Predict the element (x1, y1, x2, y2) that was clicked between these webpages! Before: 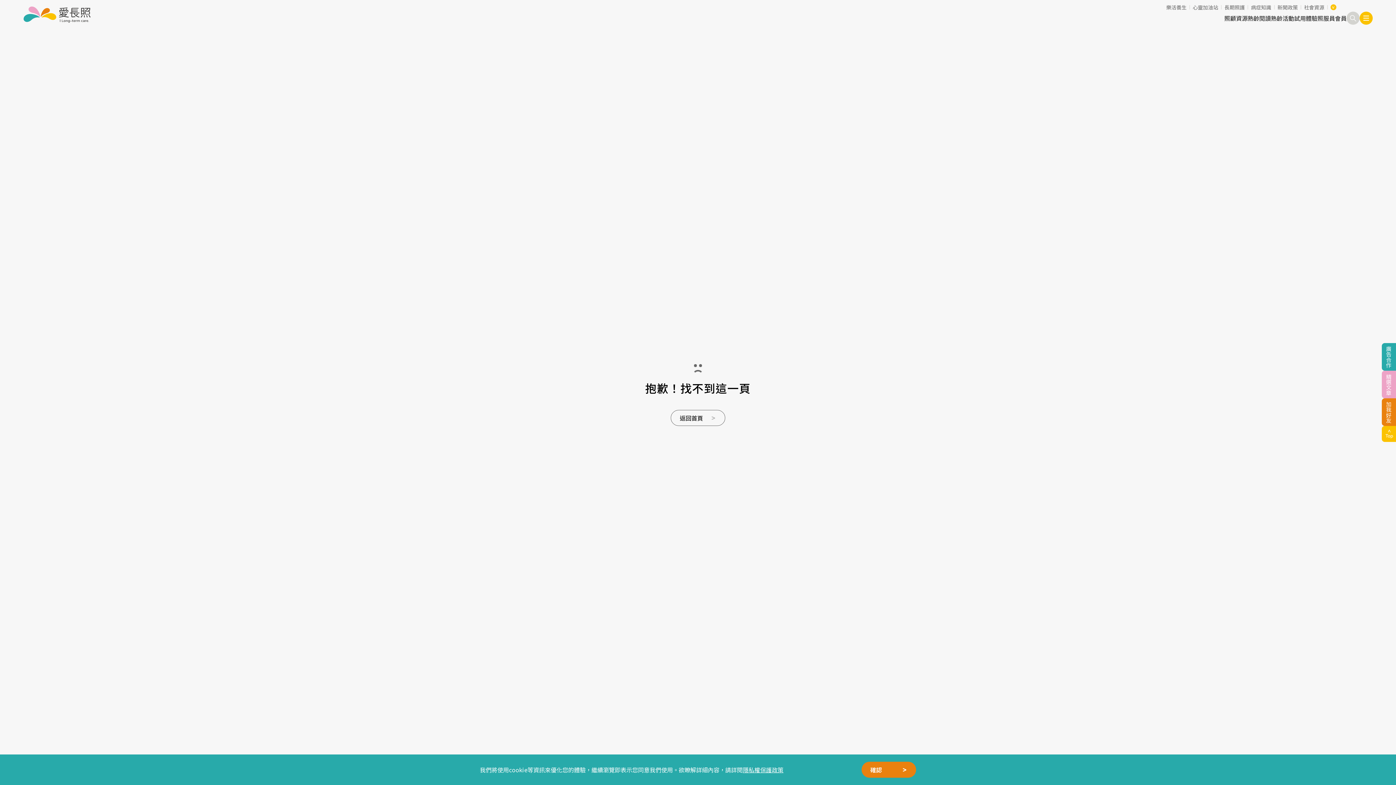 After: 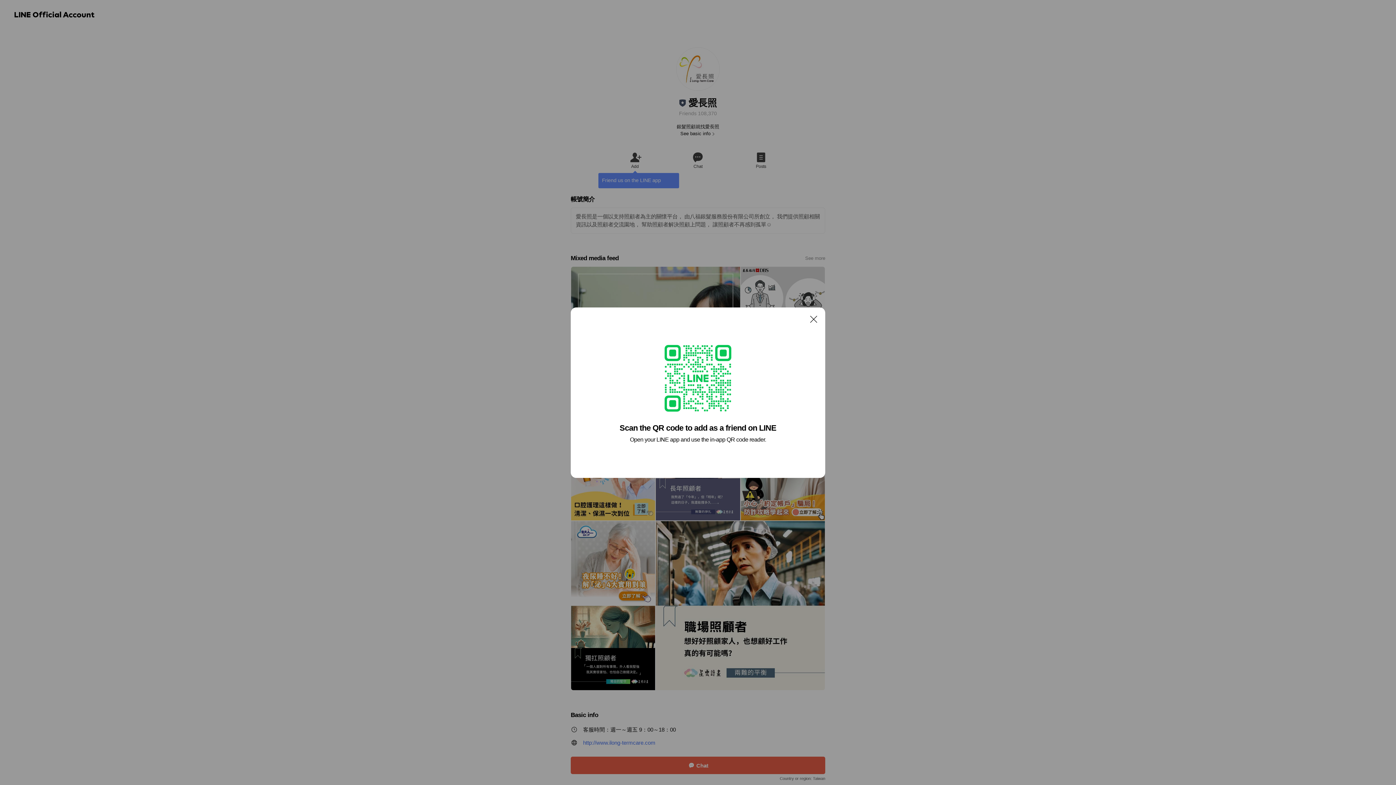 Action: label: 加我好友
加我好友 bbox: (1382, 398, 1396, 426)